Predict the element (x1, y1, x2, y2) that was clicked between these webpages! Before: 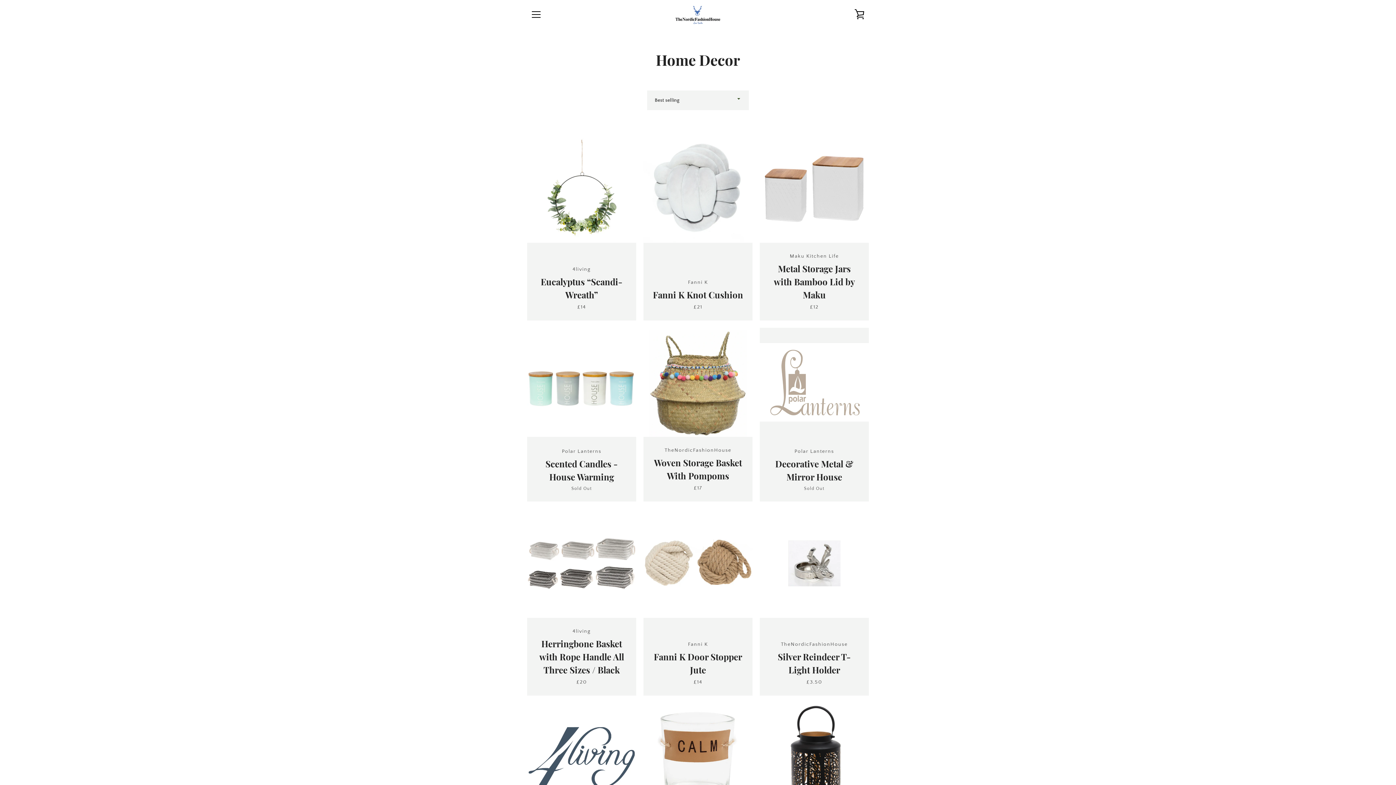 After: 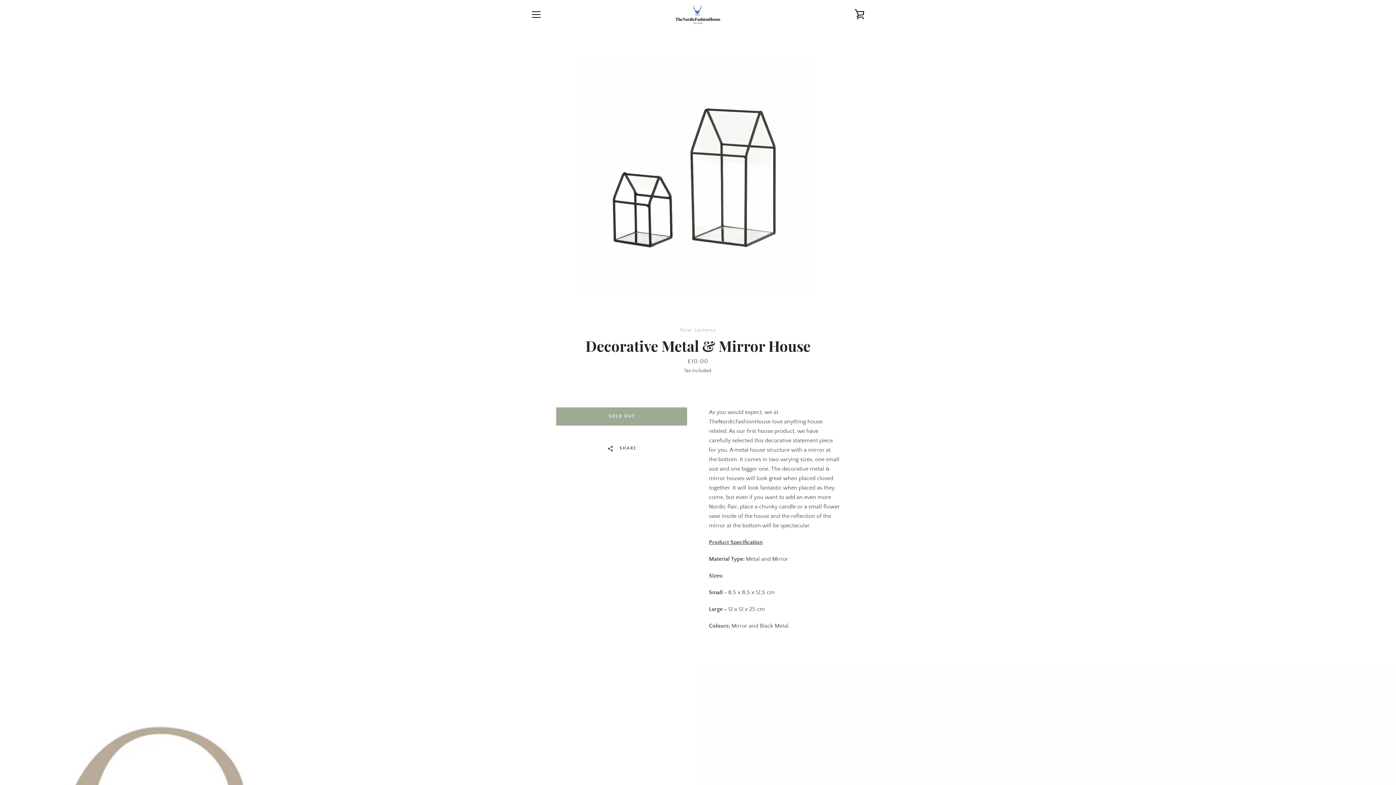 Action: label: Polar Lanterns
Decorative Metal & Mirror House
Sold Out bbox: (759, 327, 869, 501)